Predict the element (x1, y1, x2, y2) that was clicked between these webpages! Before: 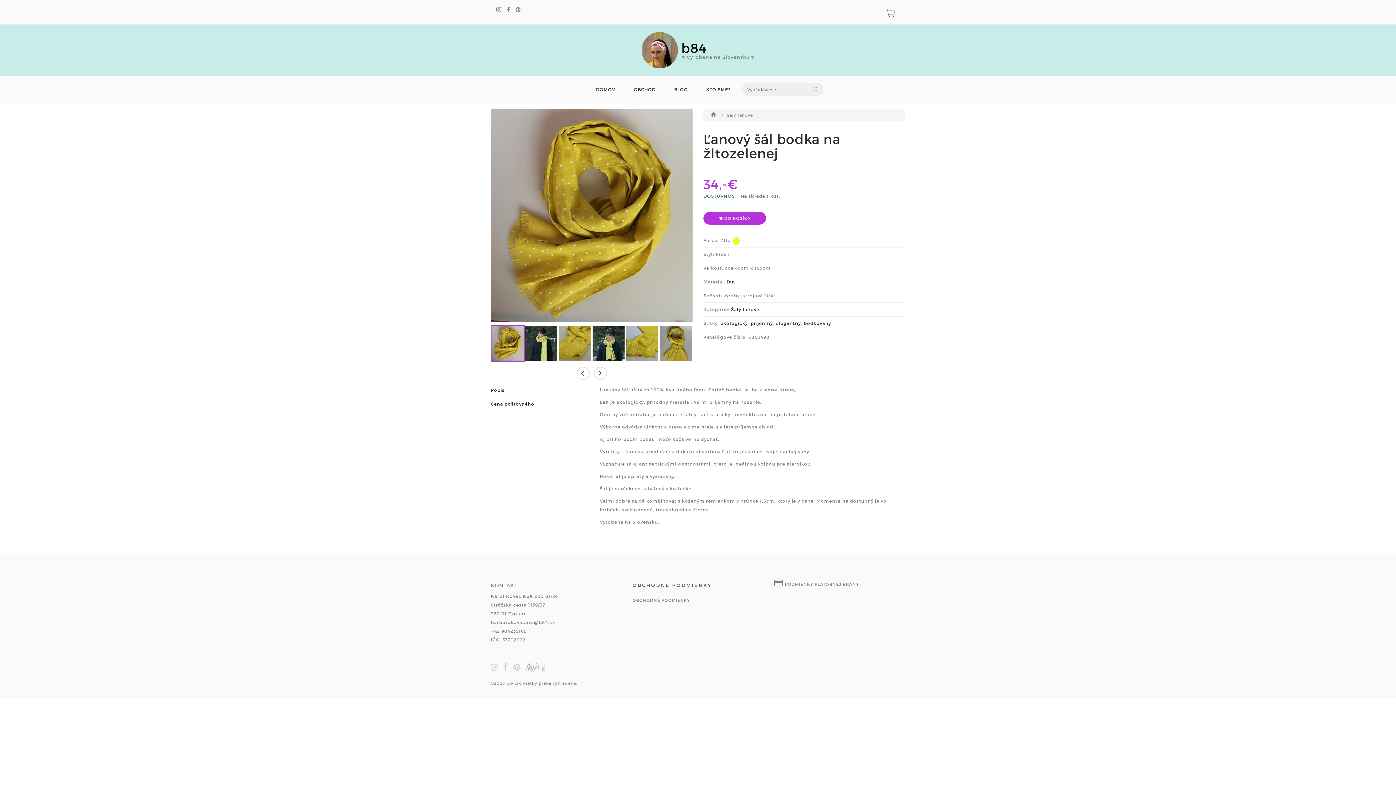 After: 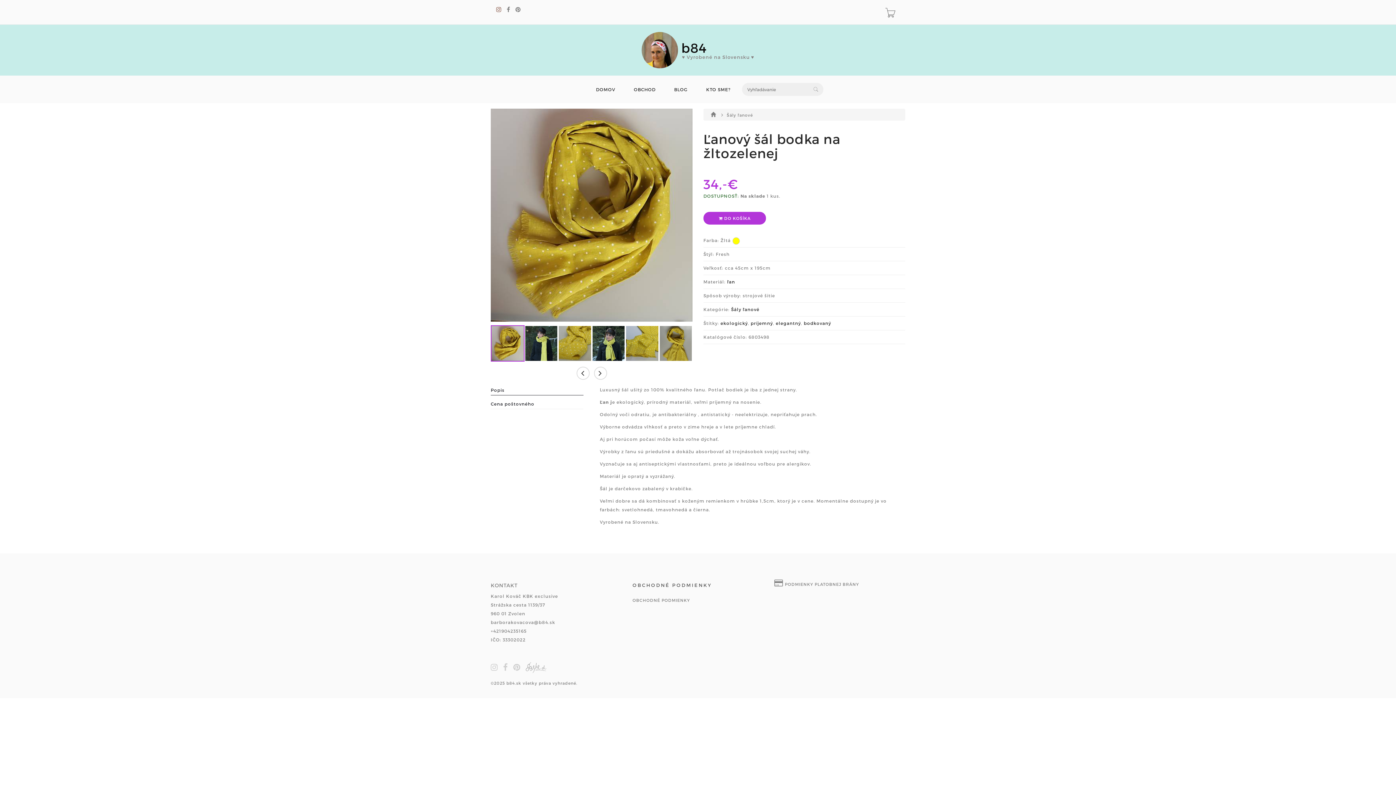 Action: bbox: (496, 4, 501, 14)